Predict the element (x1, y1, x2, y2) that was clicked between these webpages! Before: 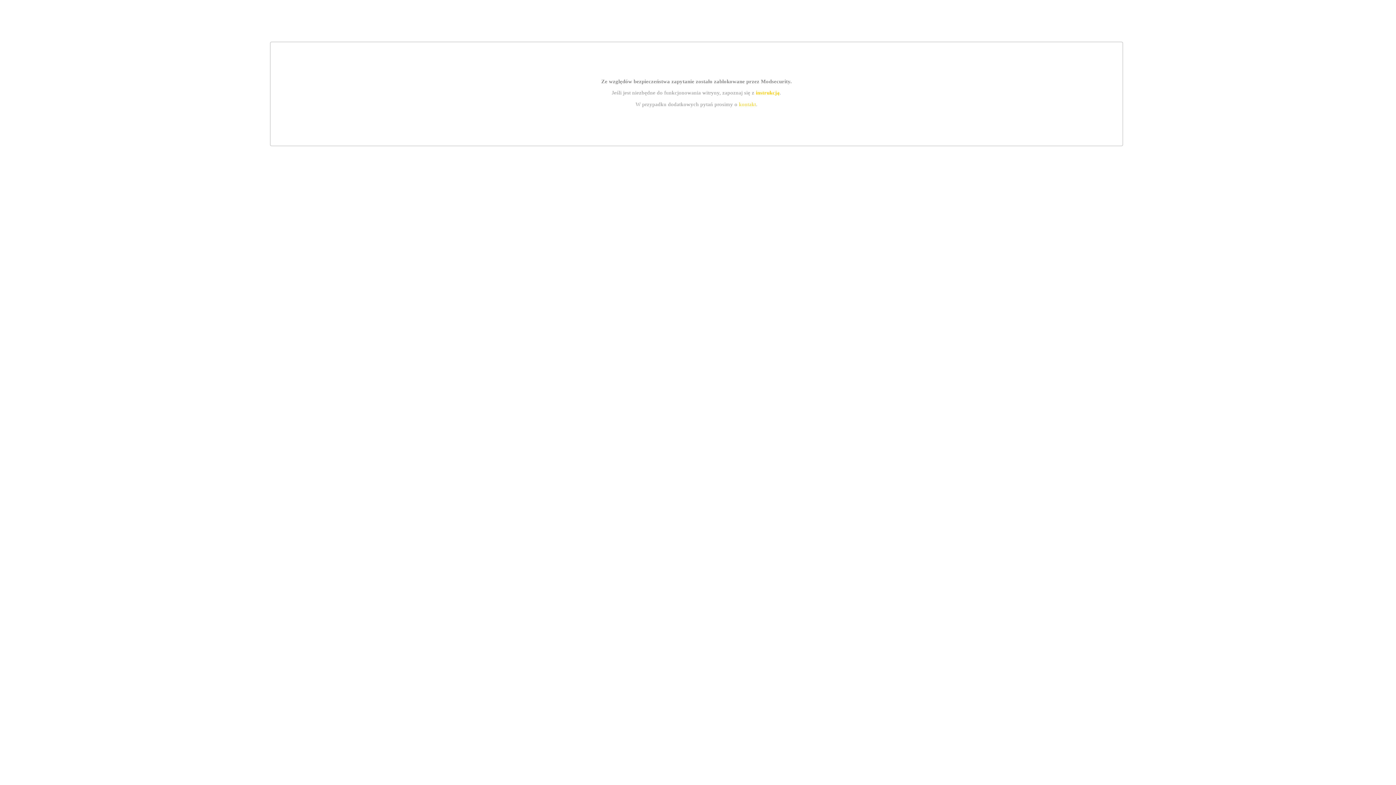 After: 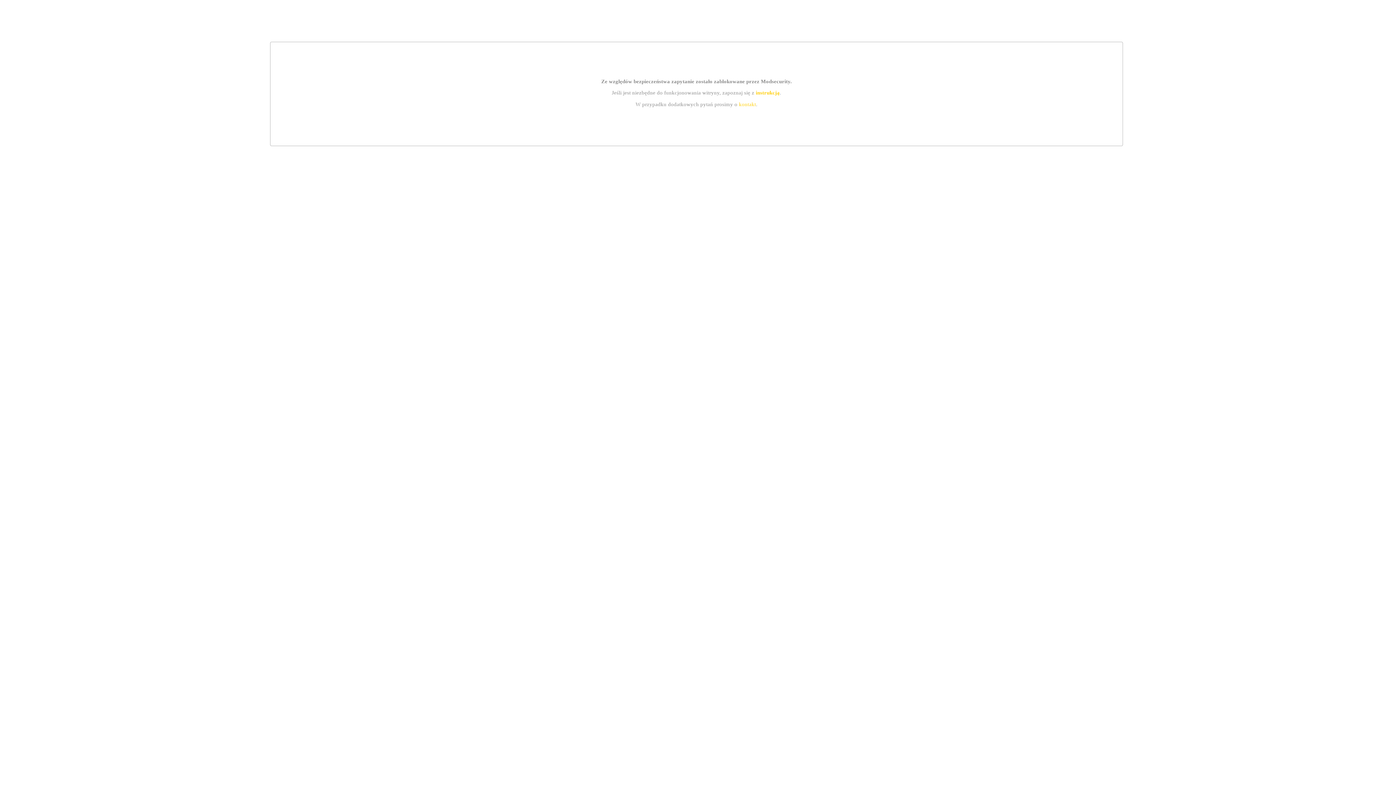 Action: bbox: (755, 89, 779, 95) label: instrukcją